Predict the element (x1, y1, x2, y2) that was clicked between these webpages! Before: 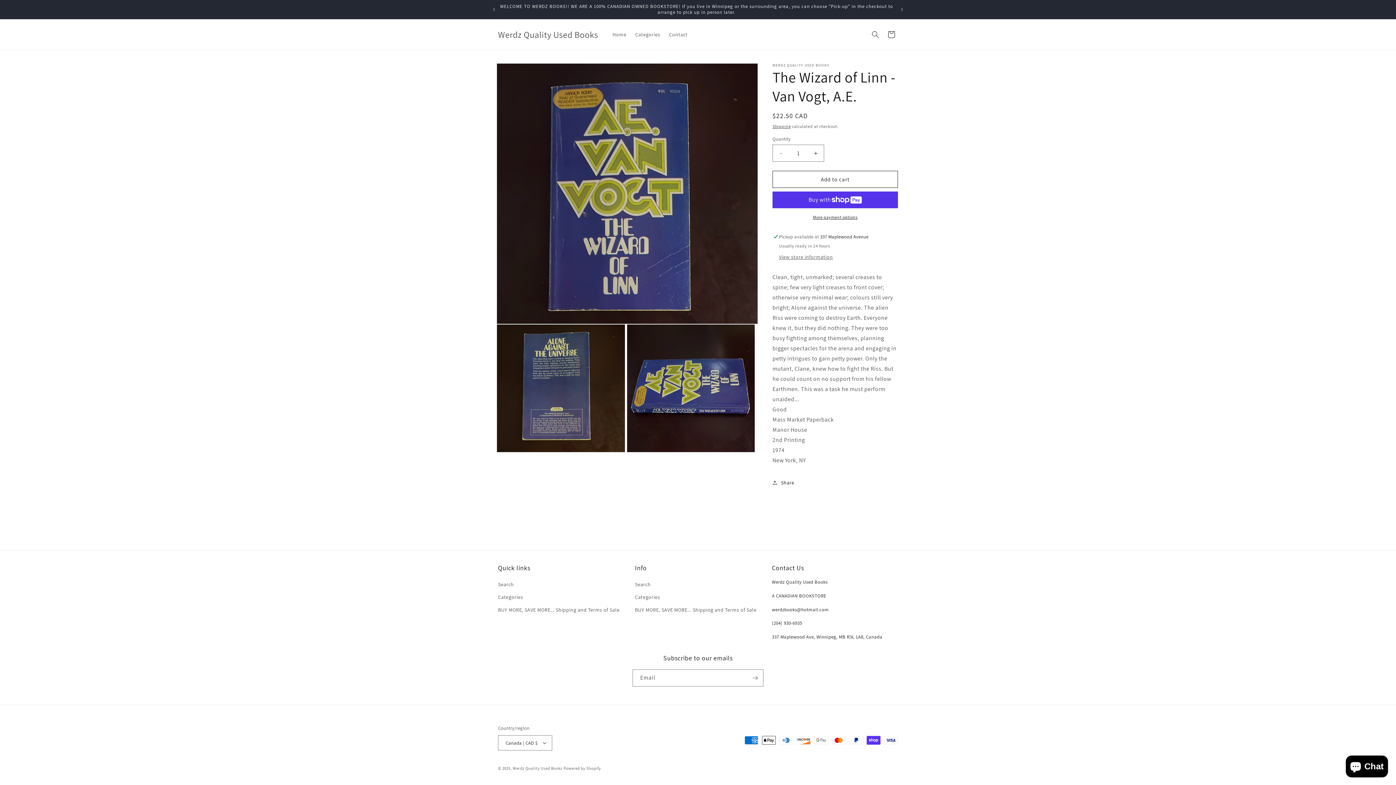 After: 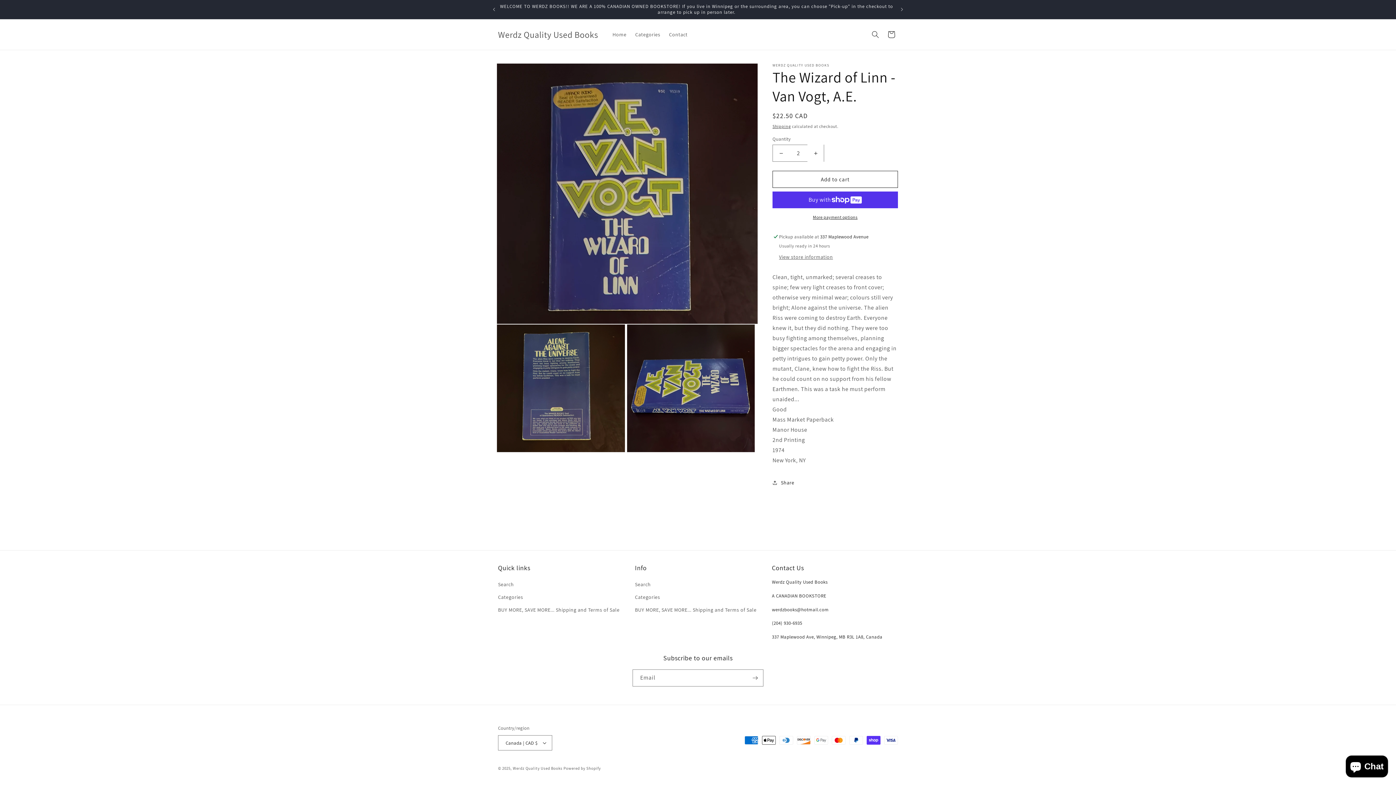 Action: bbox: (807, 144, 824, 161) label: Increase quantity for The Wizard of Linn - Van Vogt, A.E.